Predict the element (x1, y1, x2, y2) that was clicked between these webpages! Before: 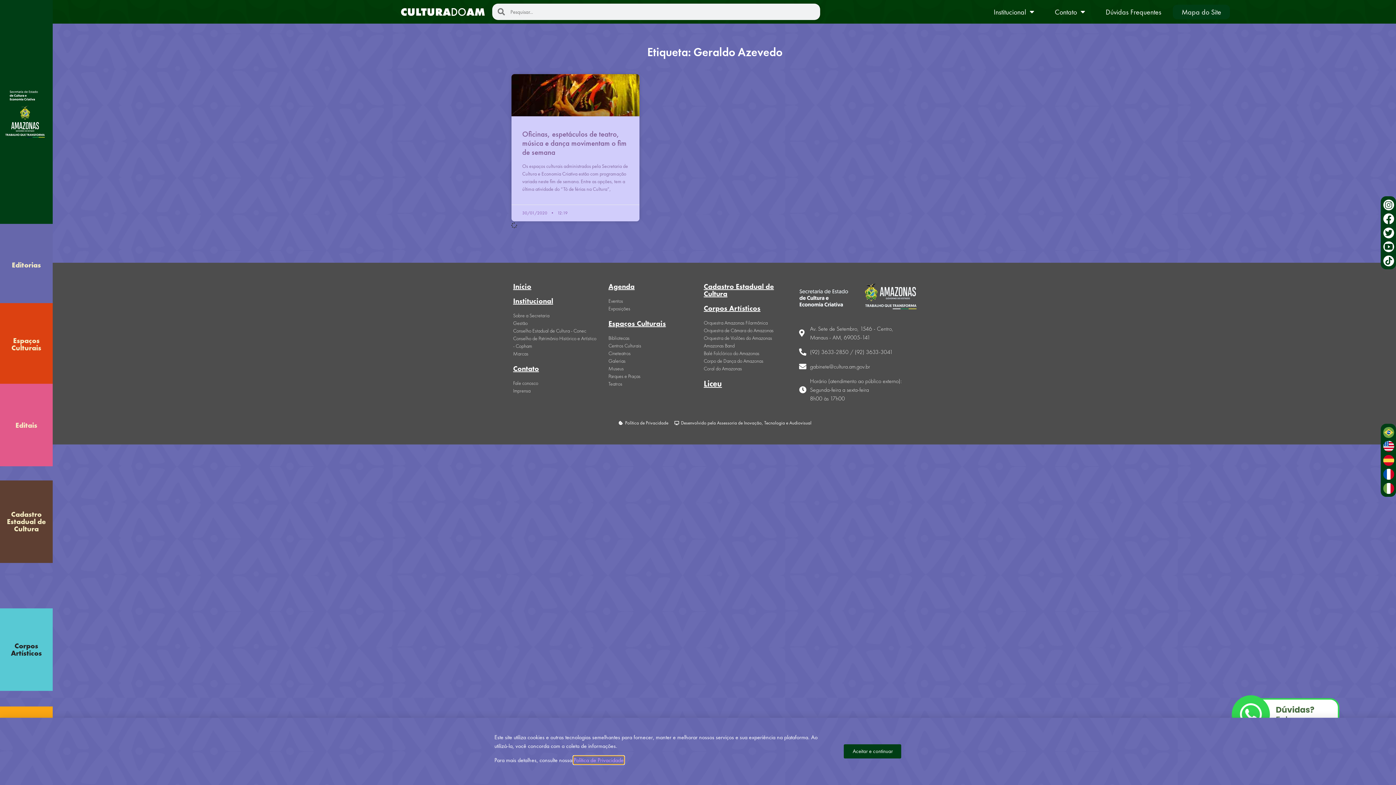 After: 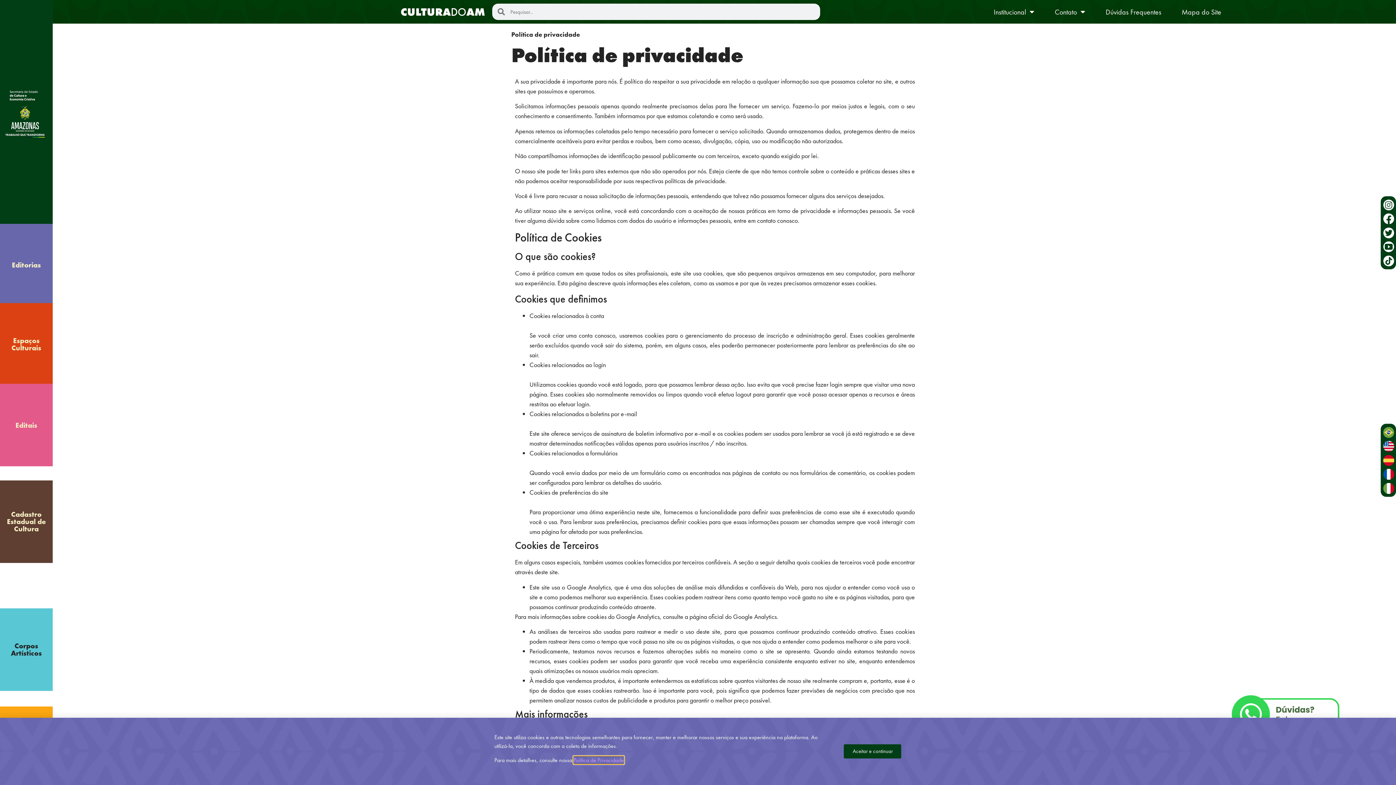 Action: label: Política de Privacidade bbox: (573, 756, 624, 764)